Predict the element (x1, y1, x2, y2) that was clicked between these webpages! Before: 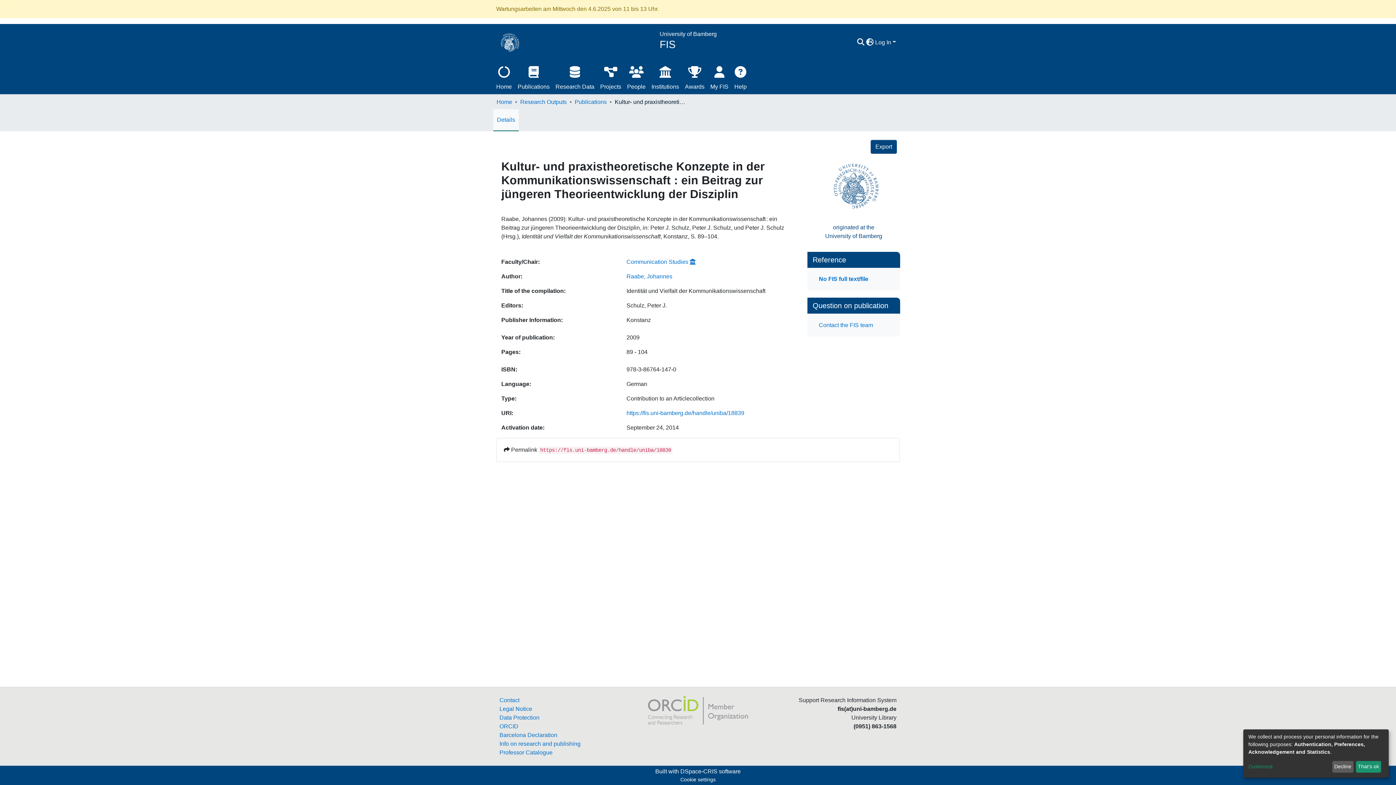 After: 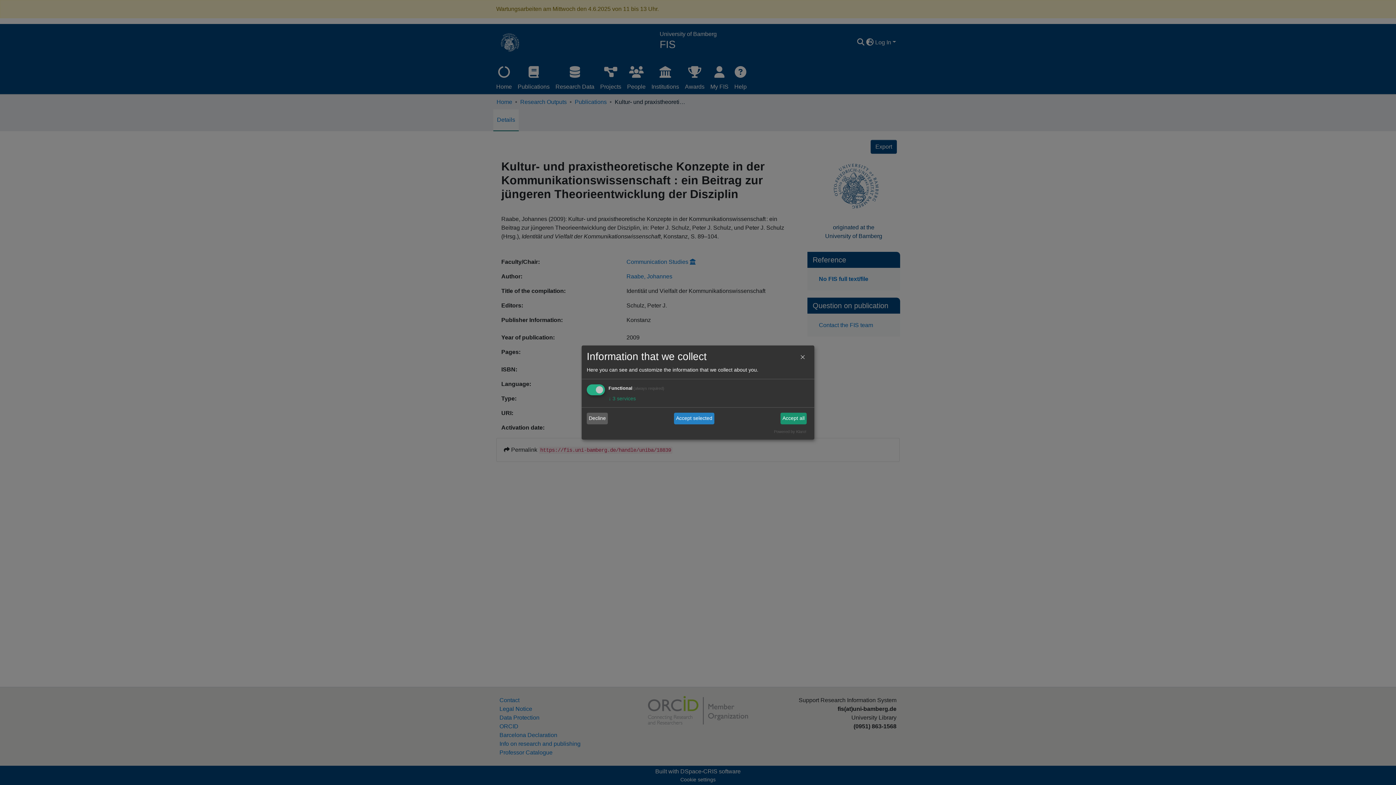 Action: label: Customize bbox: (1248, 763, 1330, 771)